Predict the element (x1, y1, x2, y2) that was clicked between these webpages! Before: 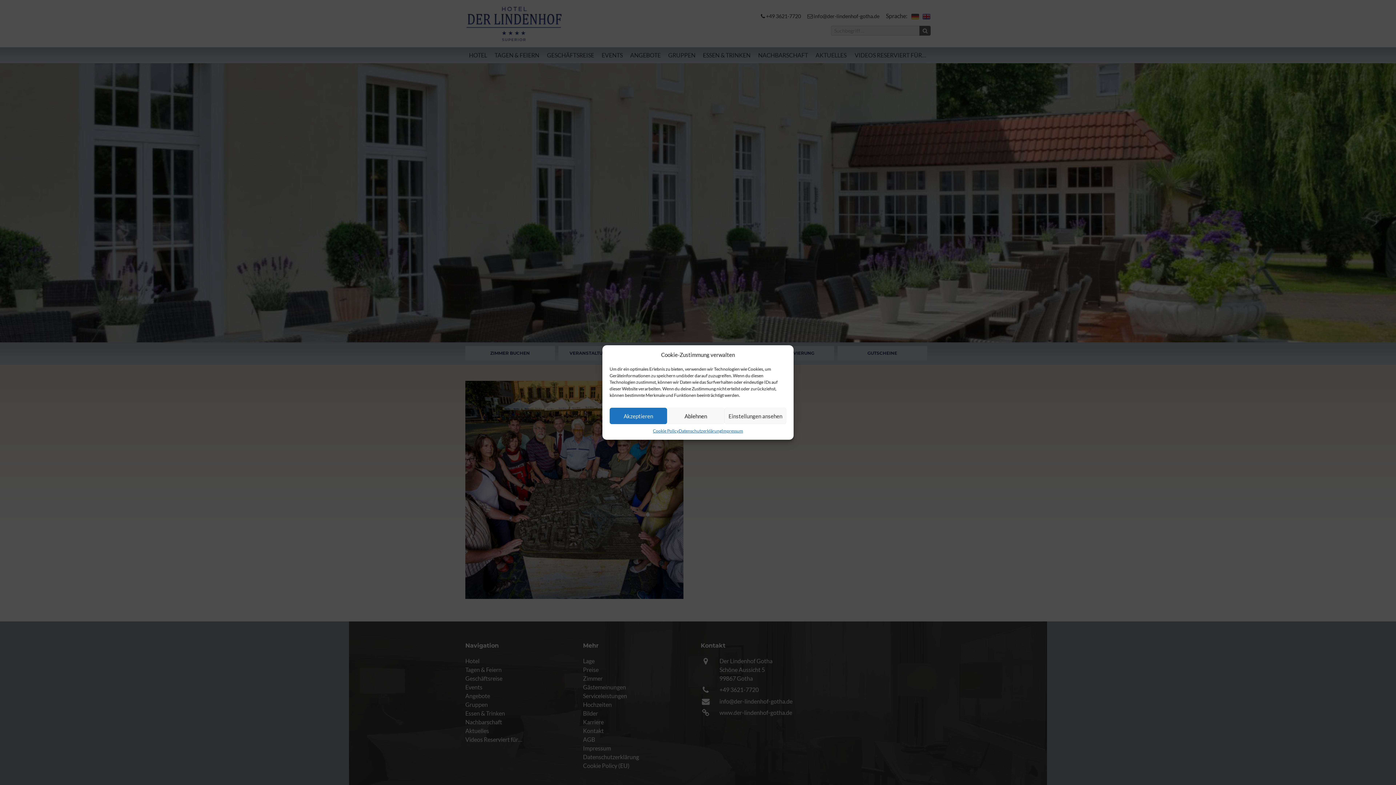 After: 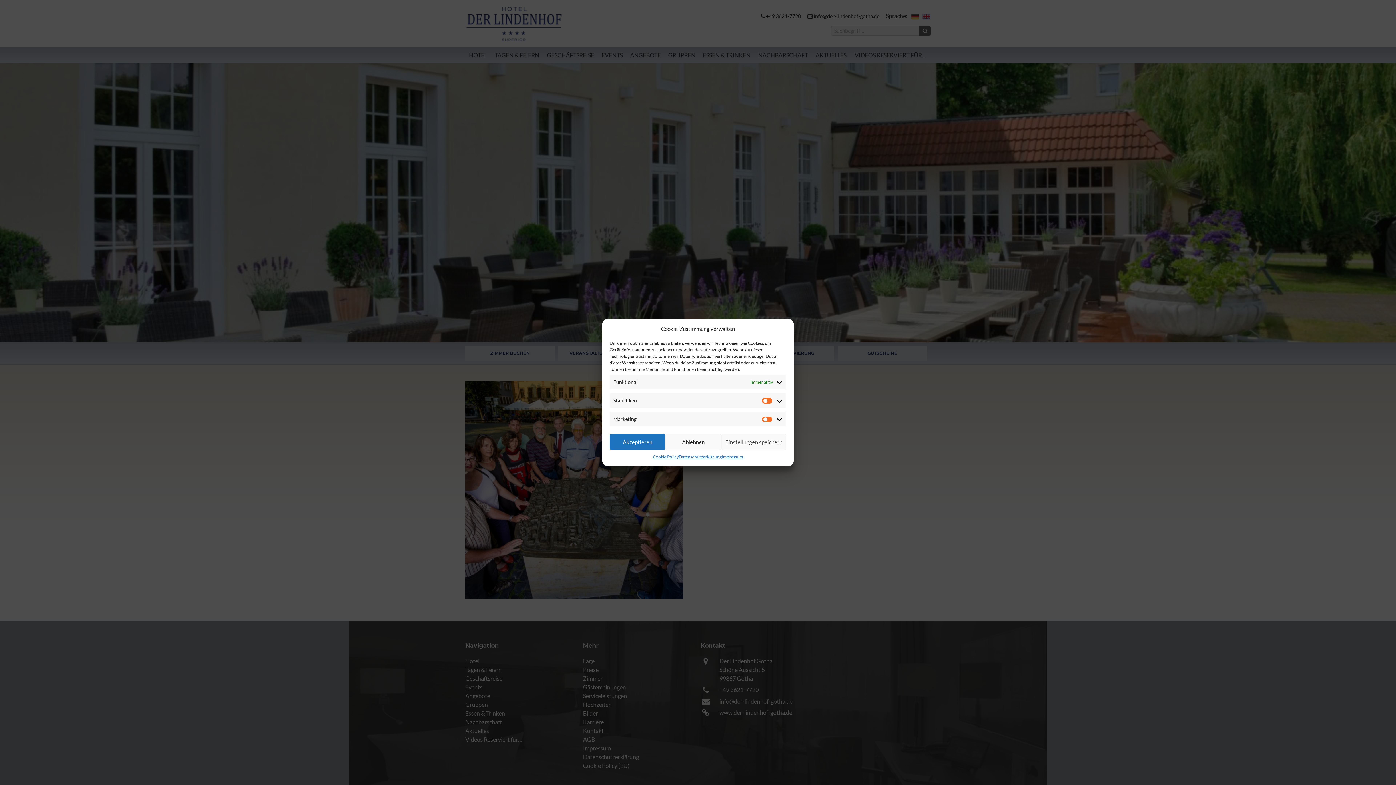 Action: label: Einstellungen ansehen bbox: (724, 408, 786, 424)